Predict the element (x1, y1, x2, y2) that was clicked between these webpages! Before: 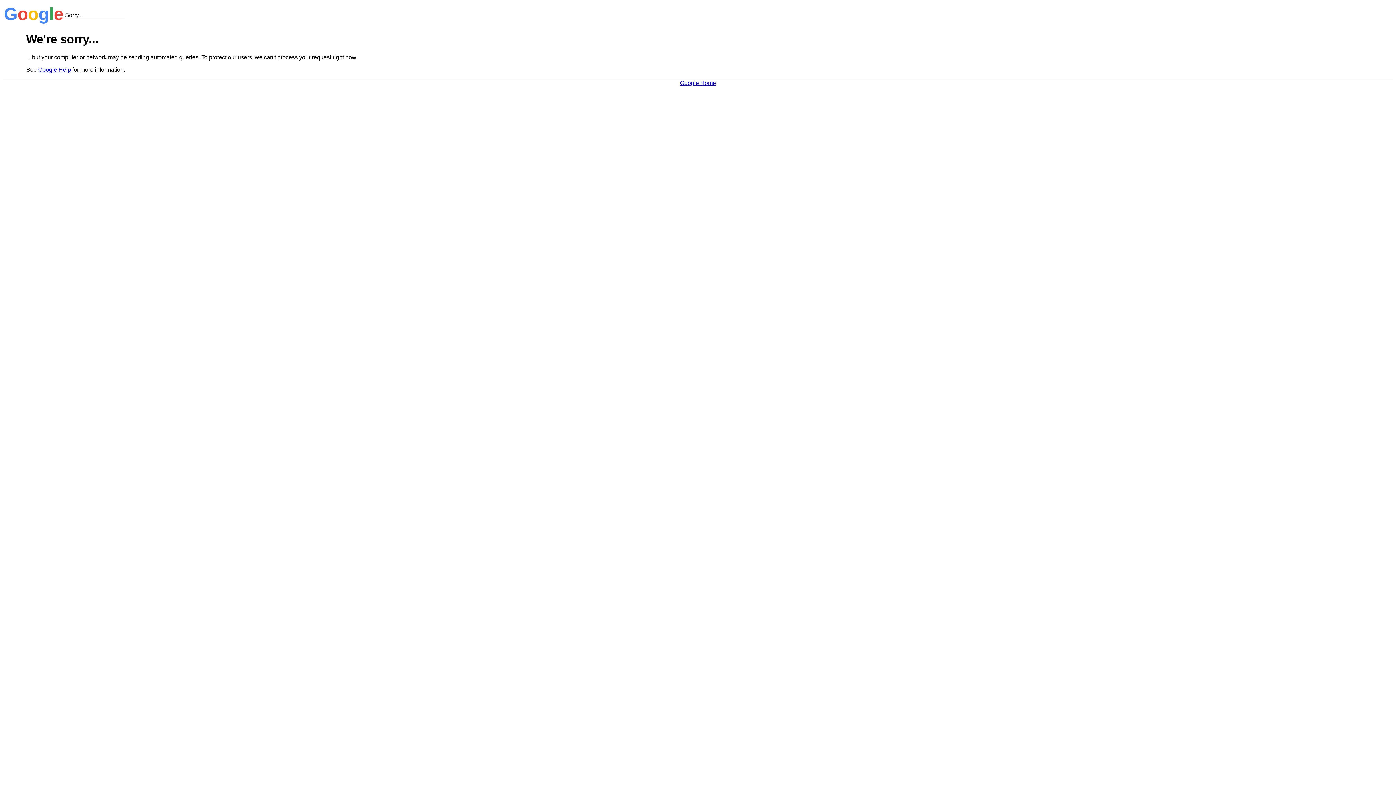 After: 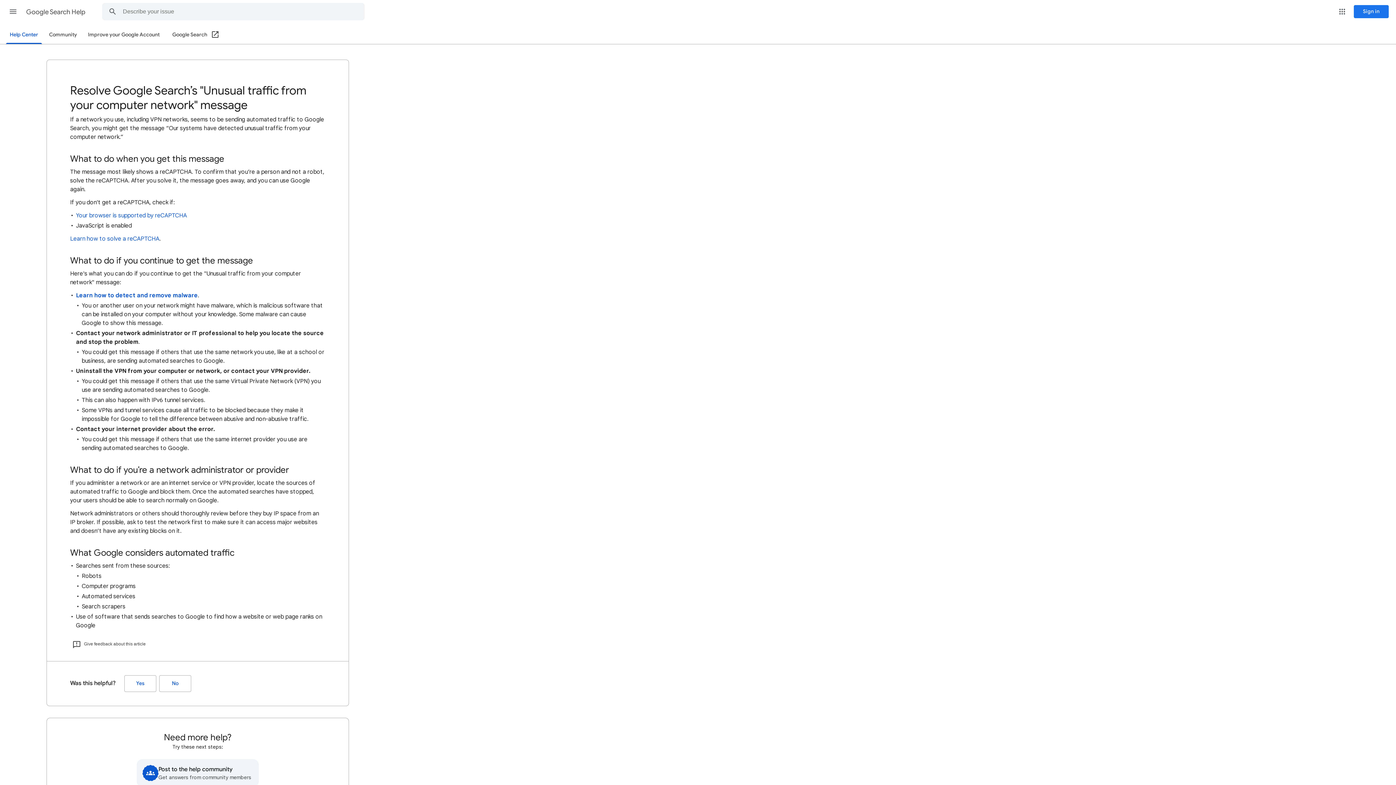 Action: bbox: (38, 66, 70, 72) label: Google Help